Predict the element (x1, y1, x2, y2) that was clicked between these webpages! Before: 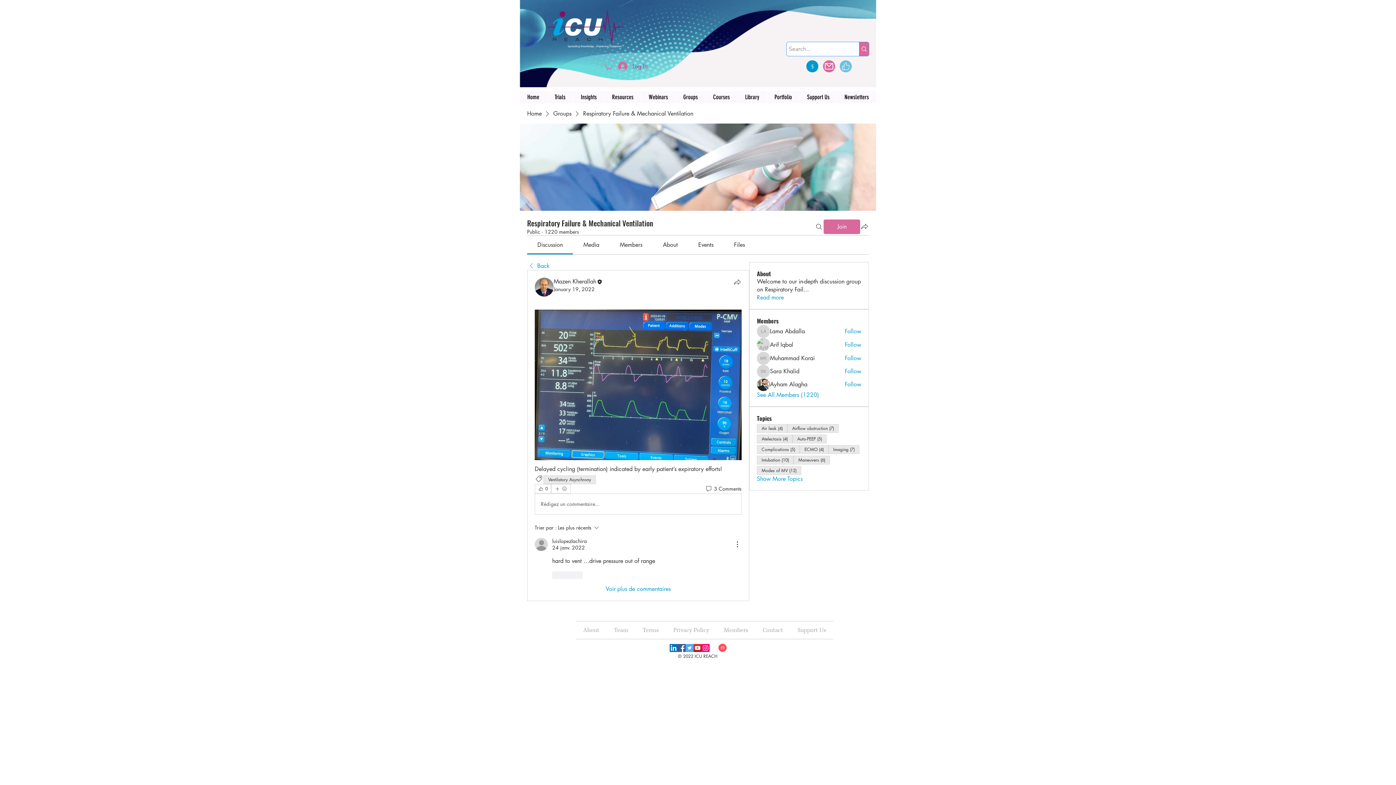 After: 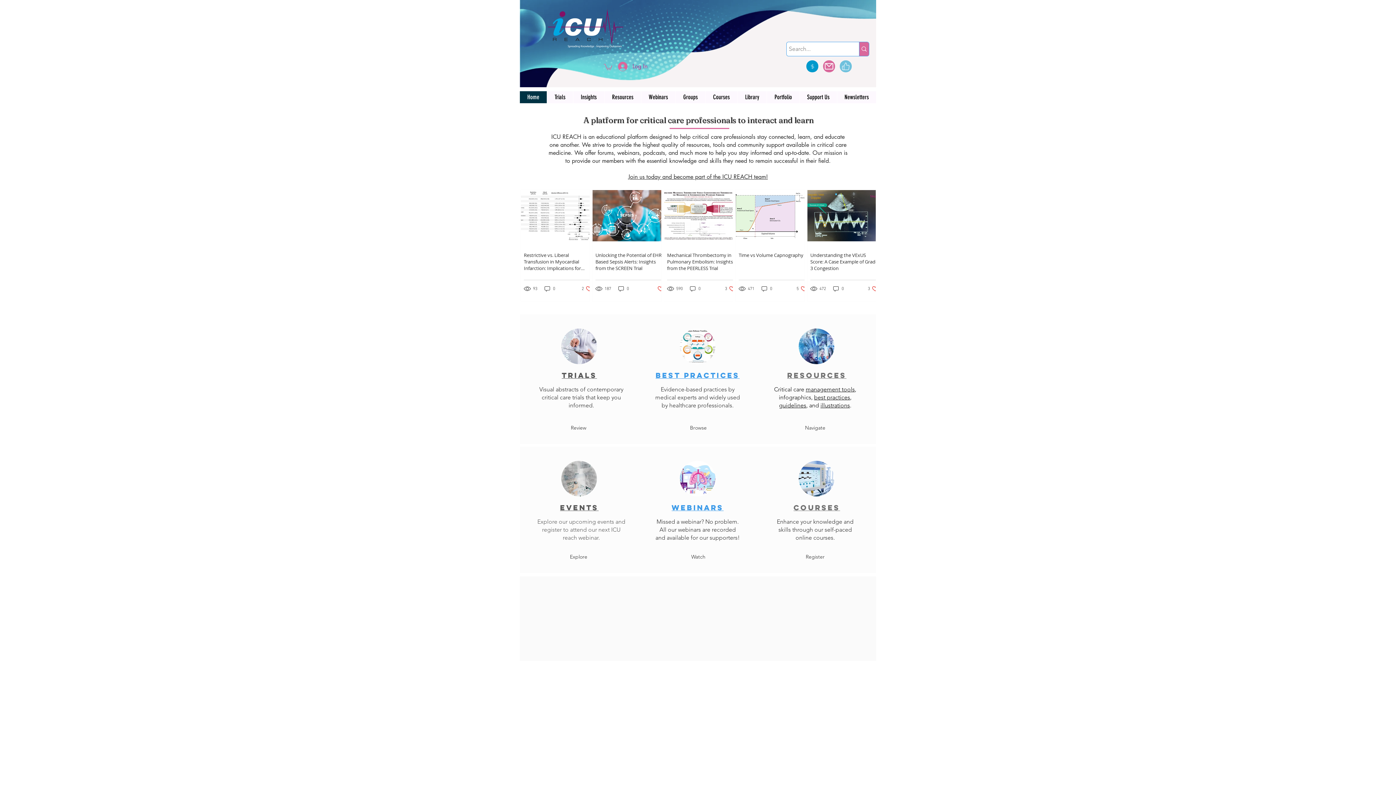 Action: bbox: (527, 109, 541, 117) label: Home